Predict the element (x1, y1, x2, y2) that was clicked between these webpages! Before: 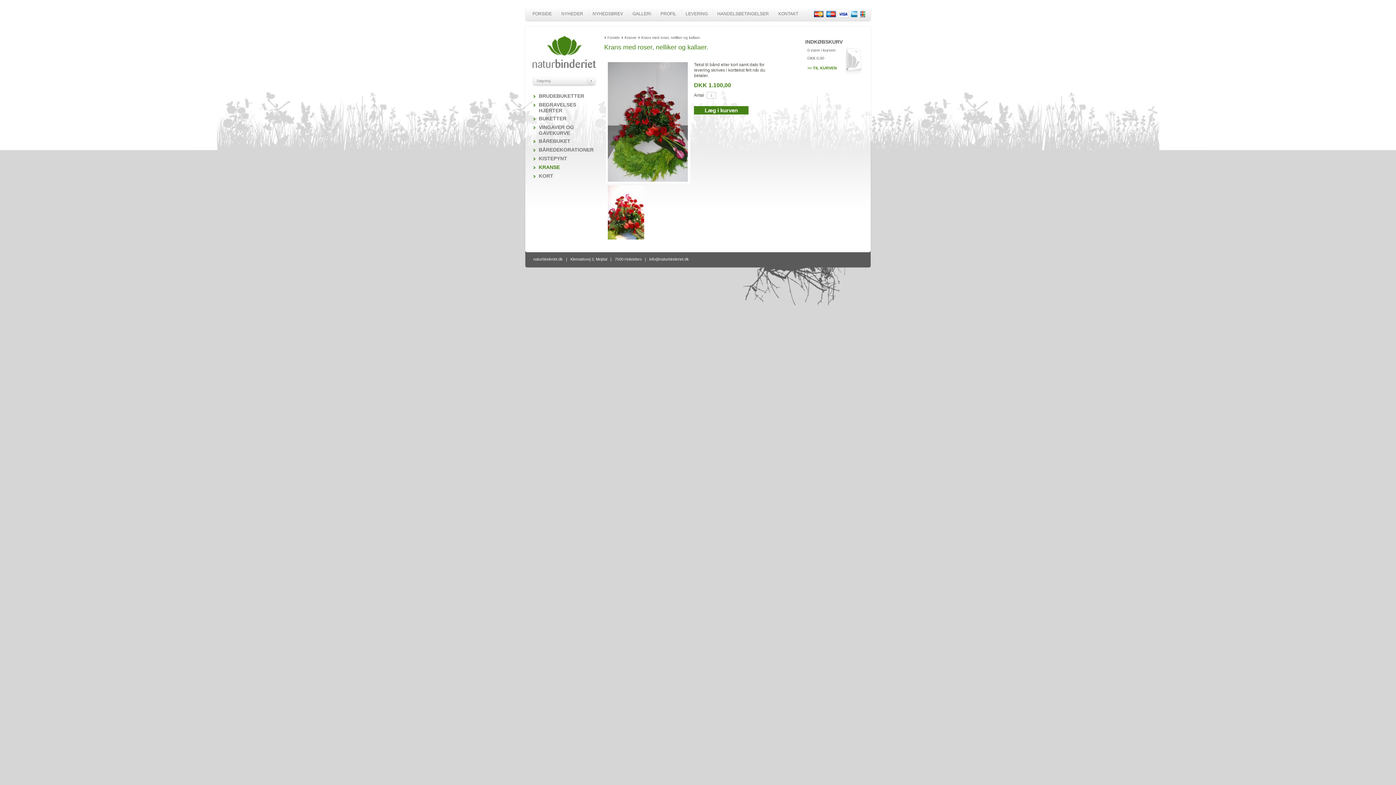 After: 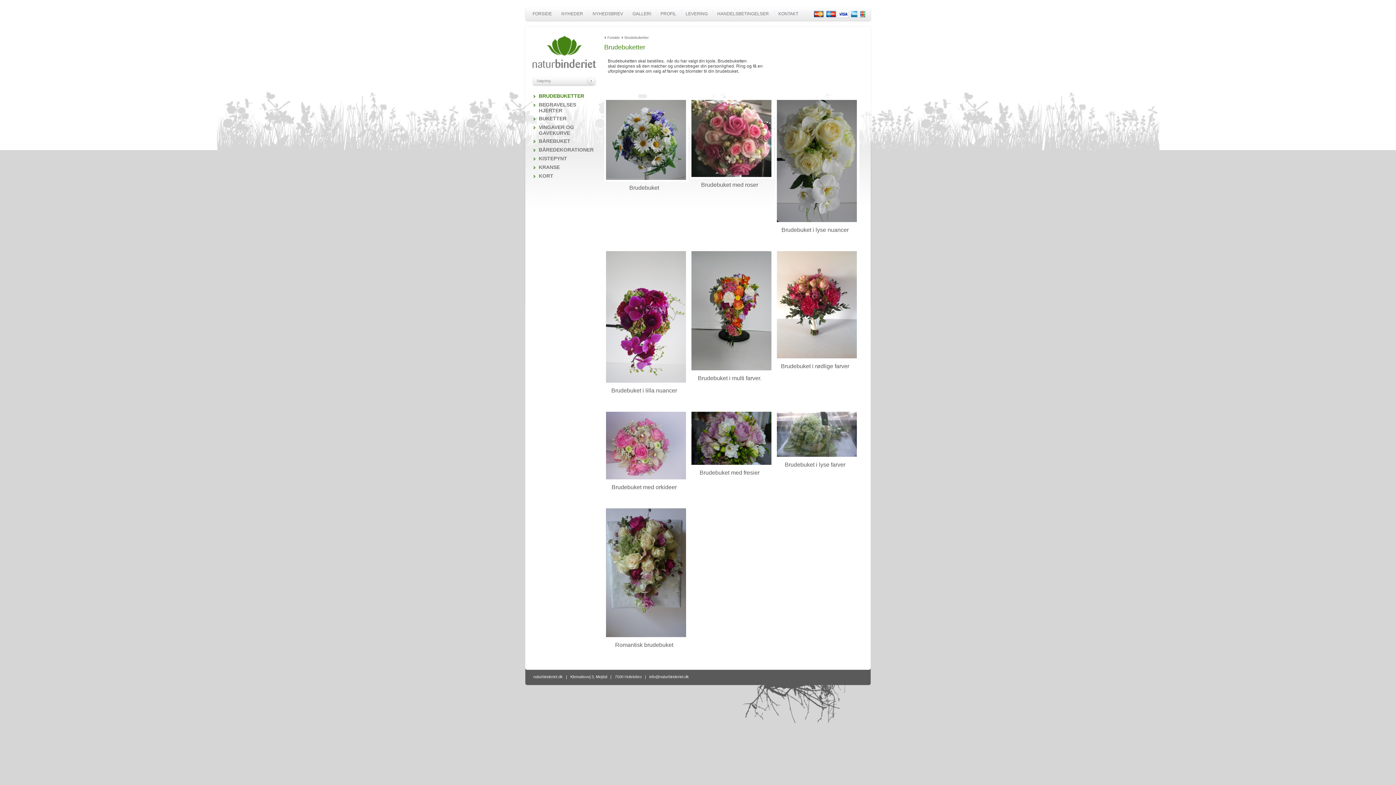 Action: bbox: (538, 88, 584, 98) label: BRUDEBUKETTER